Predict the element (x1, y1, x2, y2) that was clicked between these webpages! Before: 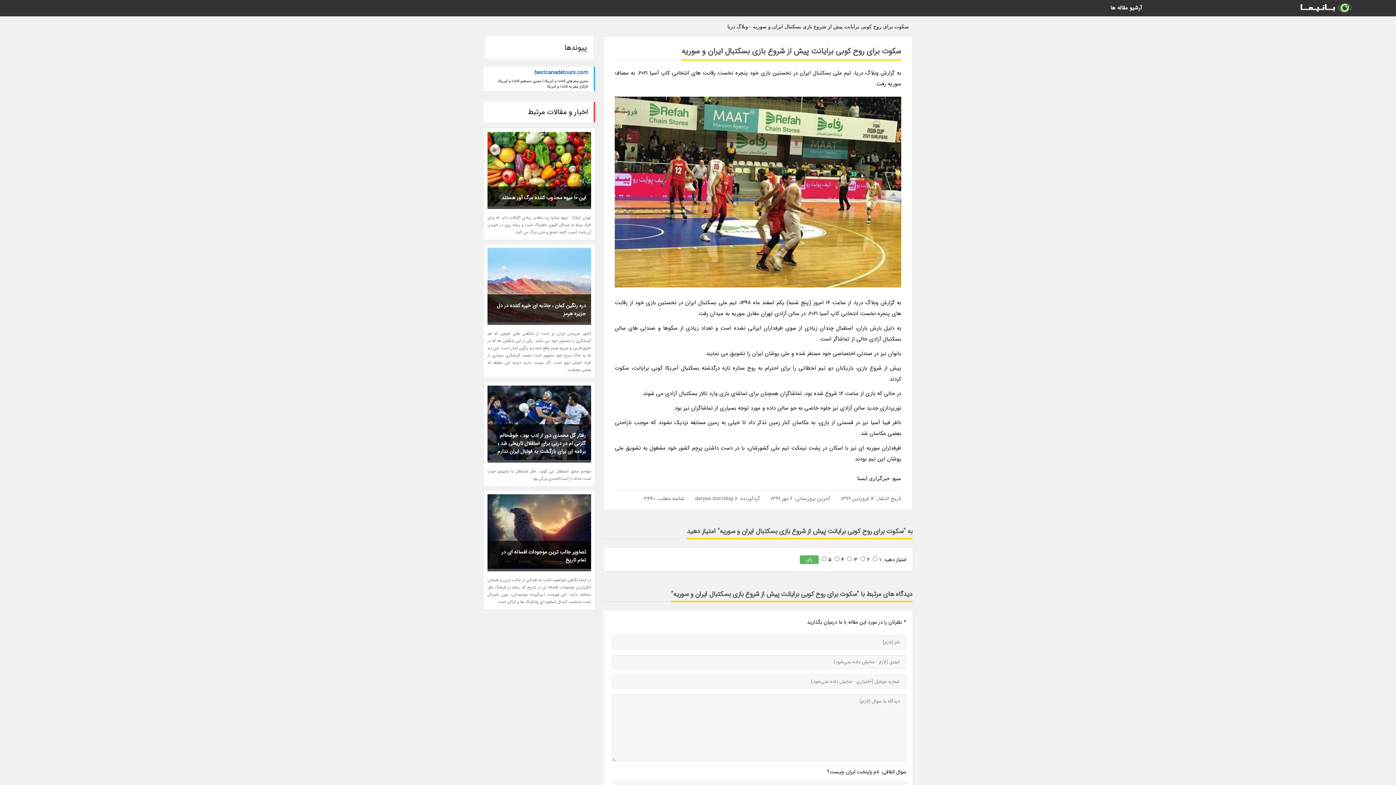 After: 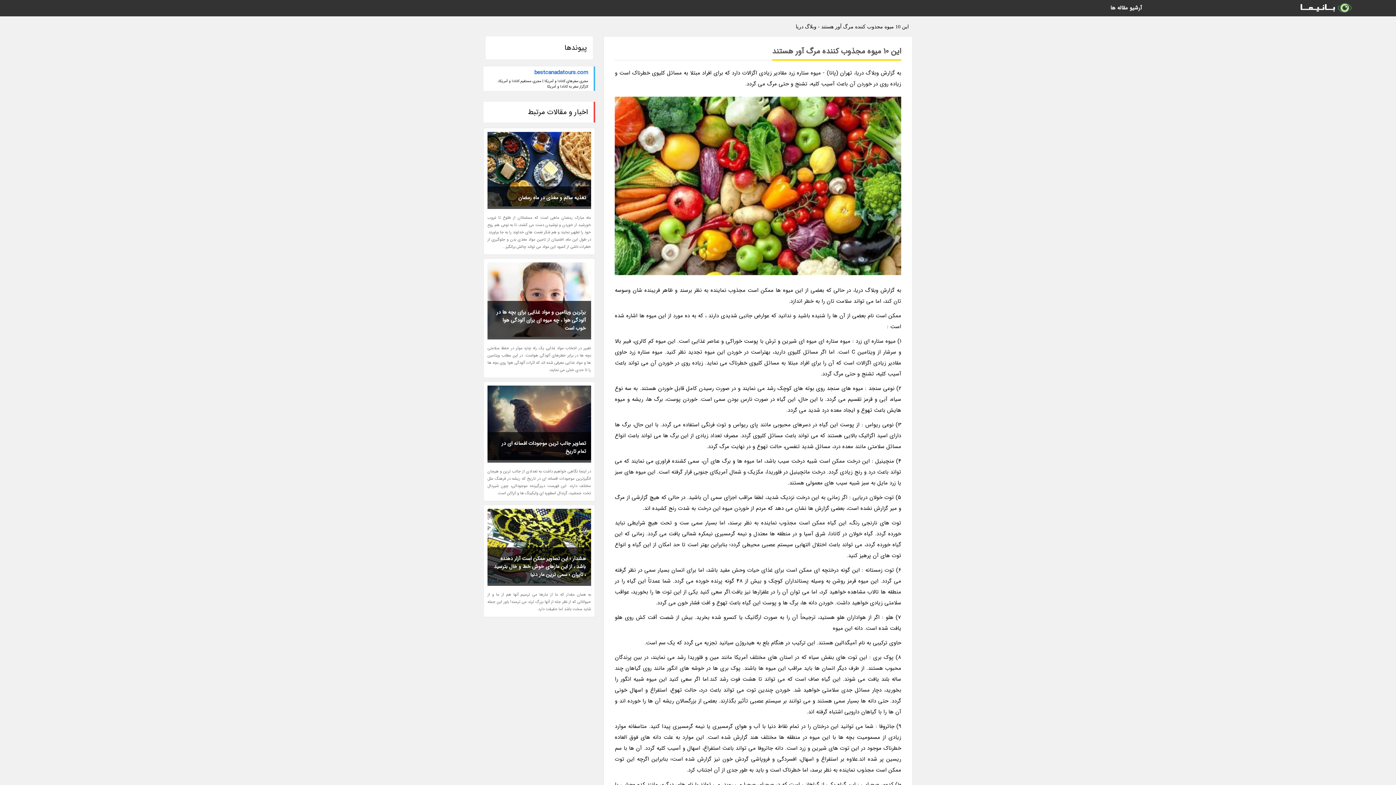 Action: label: این 10 میوه مجذوب کننده مرگ آور هستند bbox: (487, 186, 591, 209)